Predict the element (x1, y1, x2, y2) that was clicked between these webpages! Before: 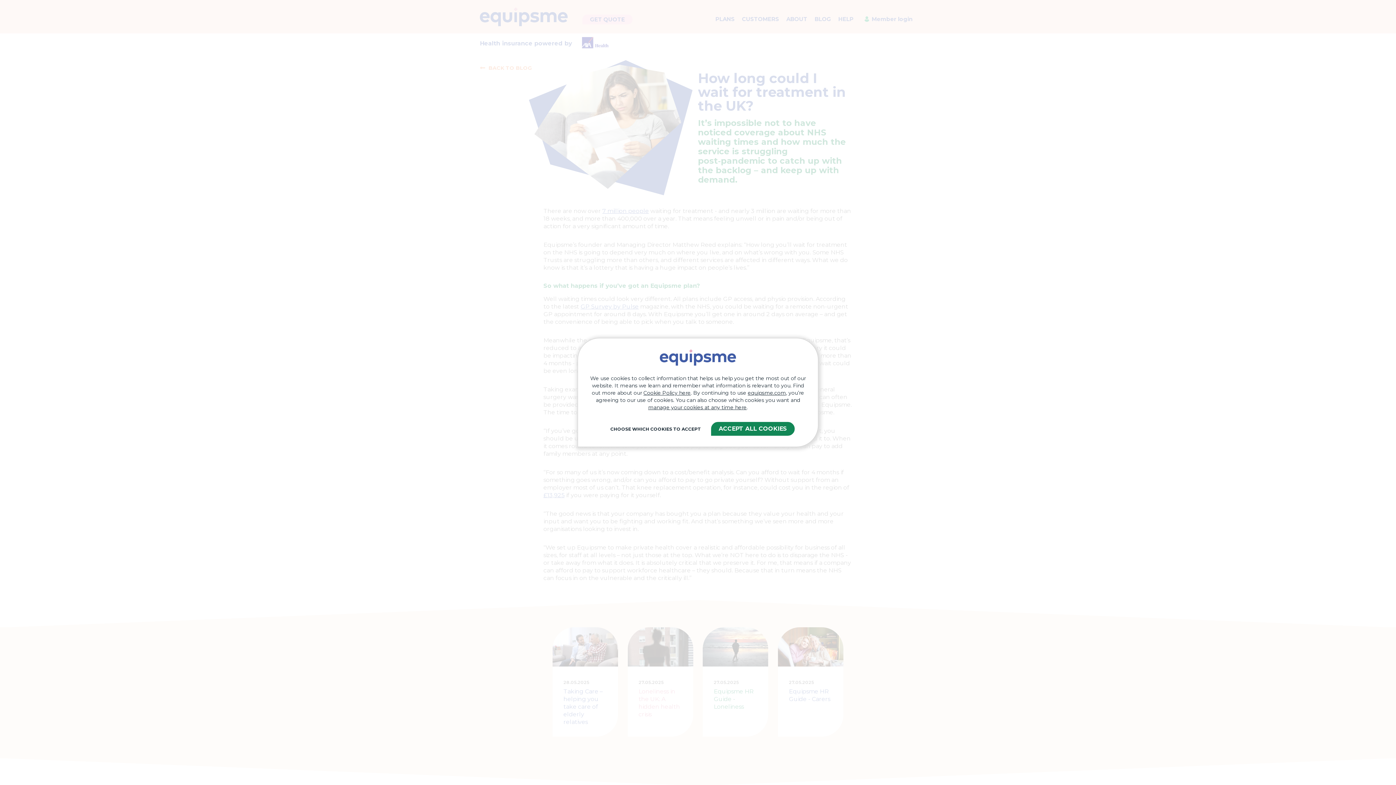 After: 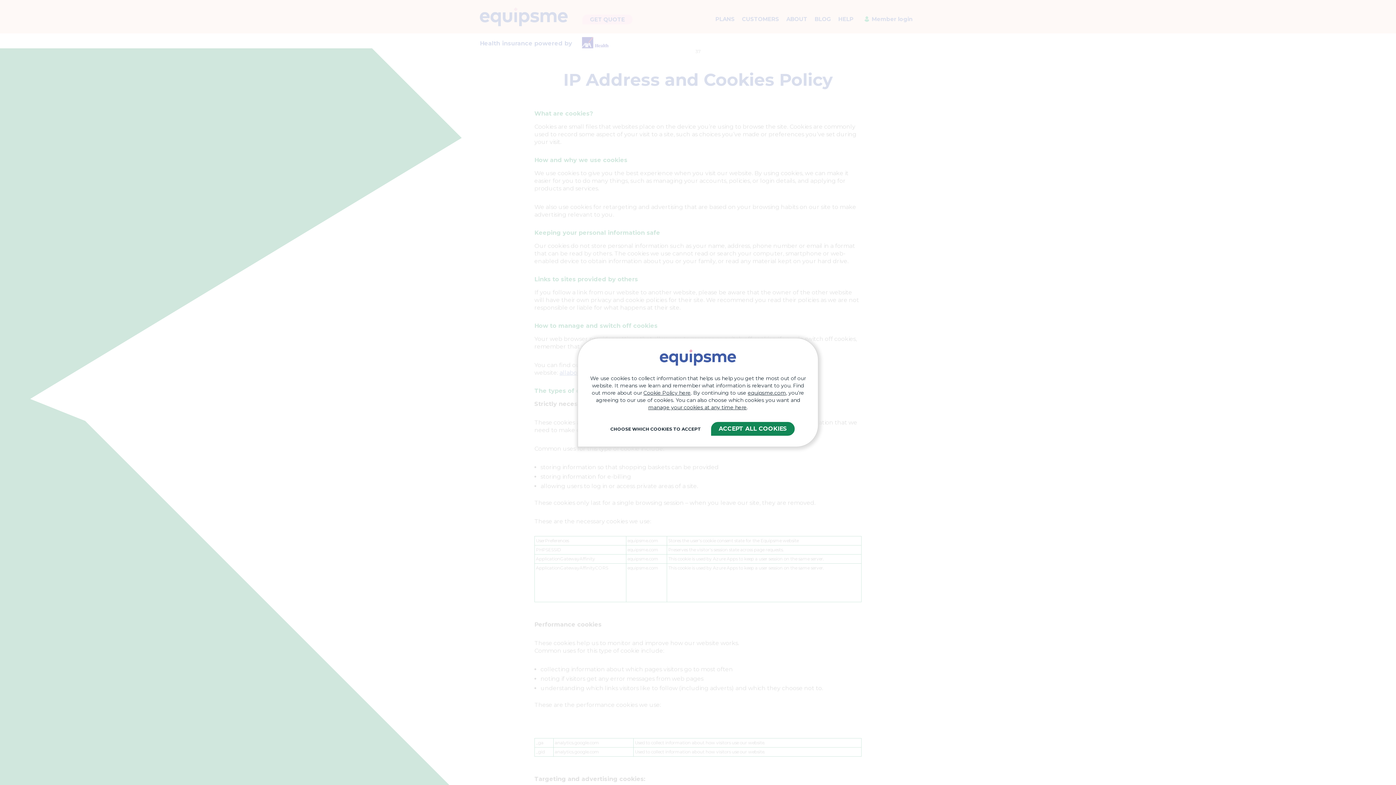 Action: bbox: (643, 389, 690, 396) label: Cookie Policy here